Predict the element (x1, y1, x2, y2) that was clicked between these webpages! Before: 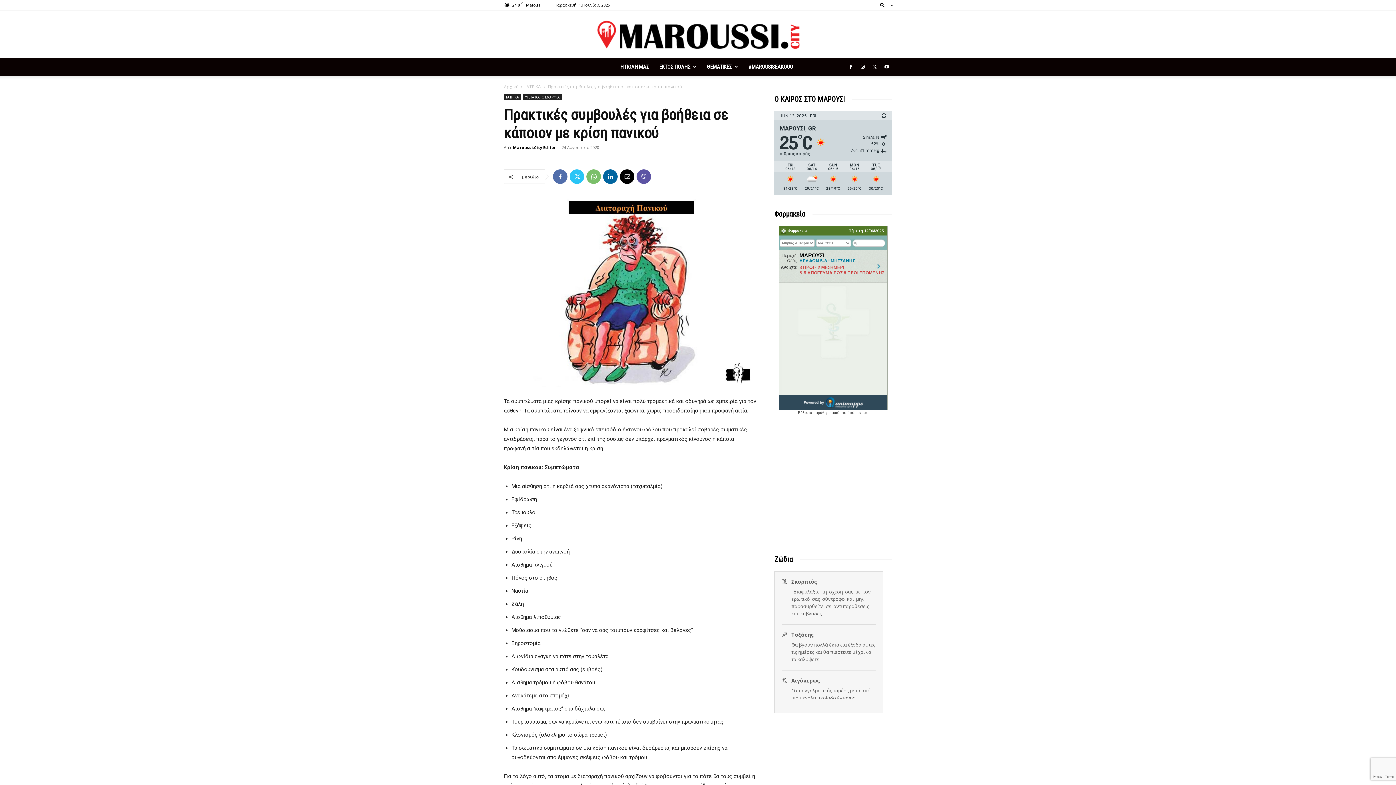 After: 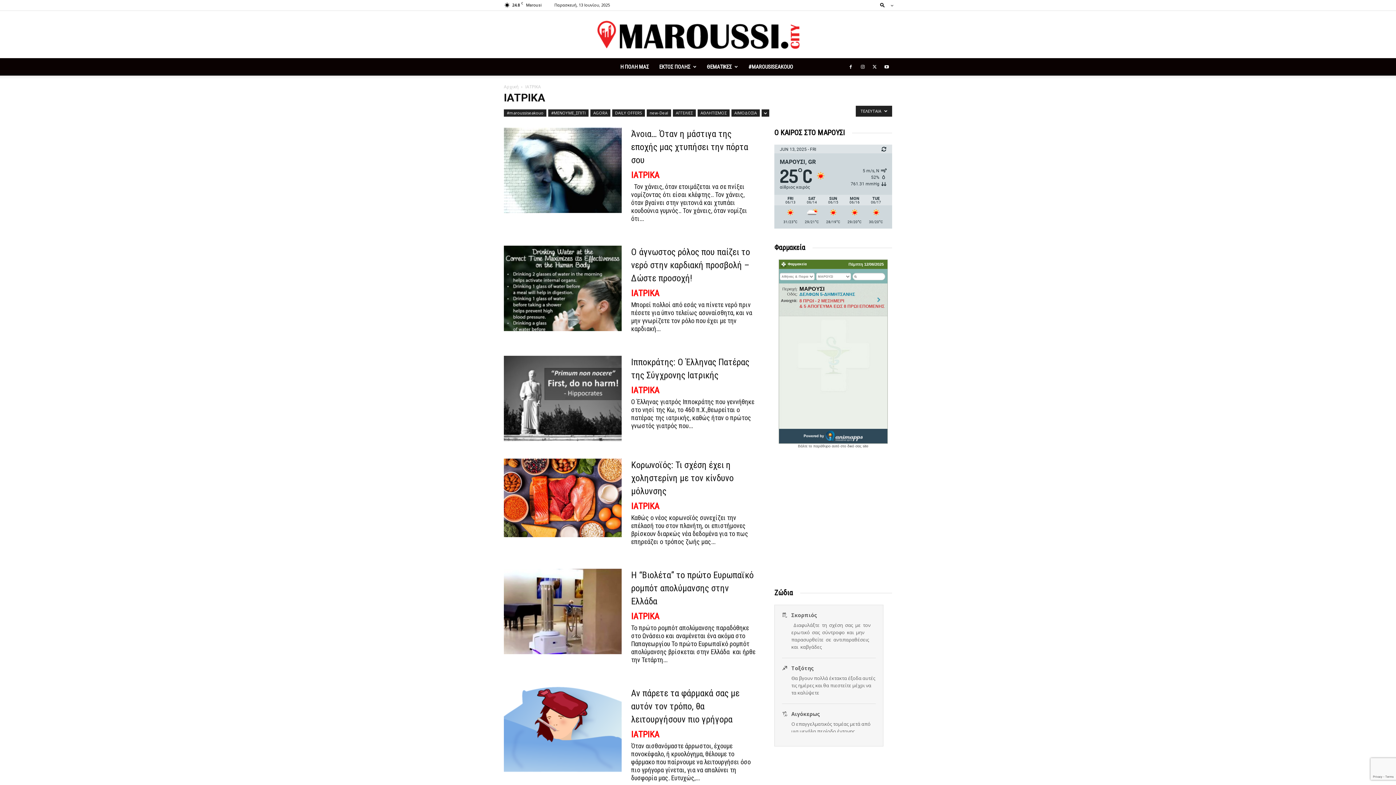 Action: label: ΙΑΤΡΙΚΑ bbox: (504, 94, 521, 100)